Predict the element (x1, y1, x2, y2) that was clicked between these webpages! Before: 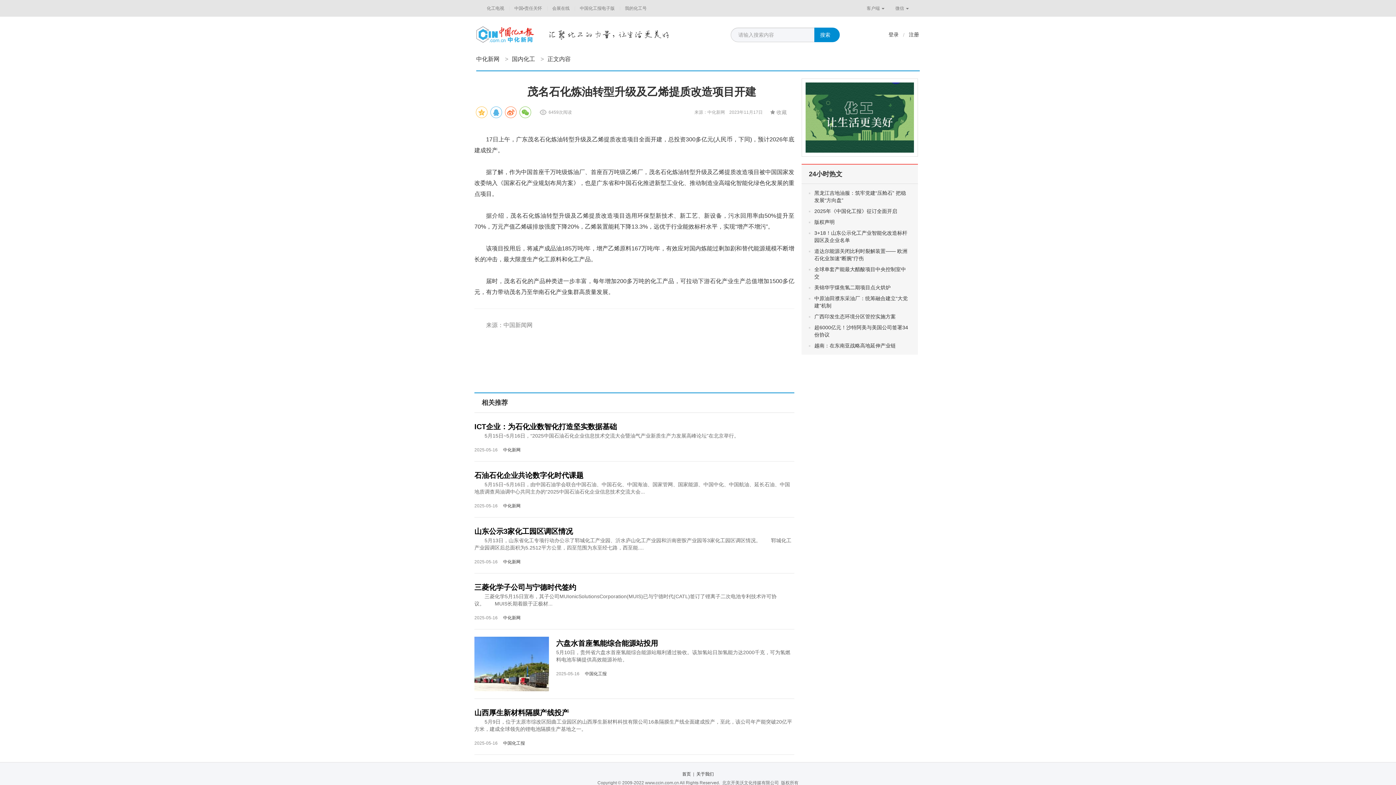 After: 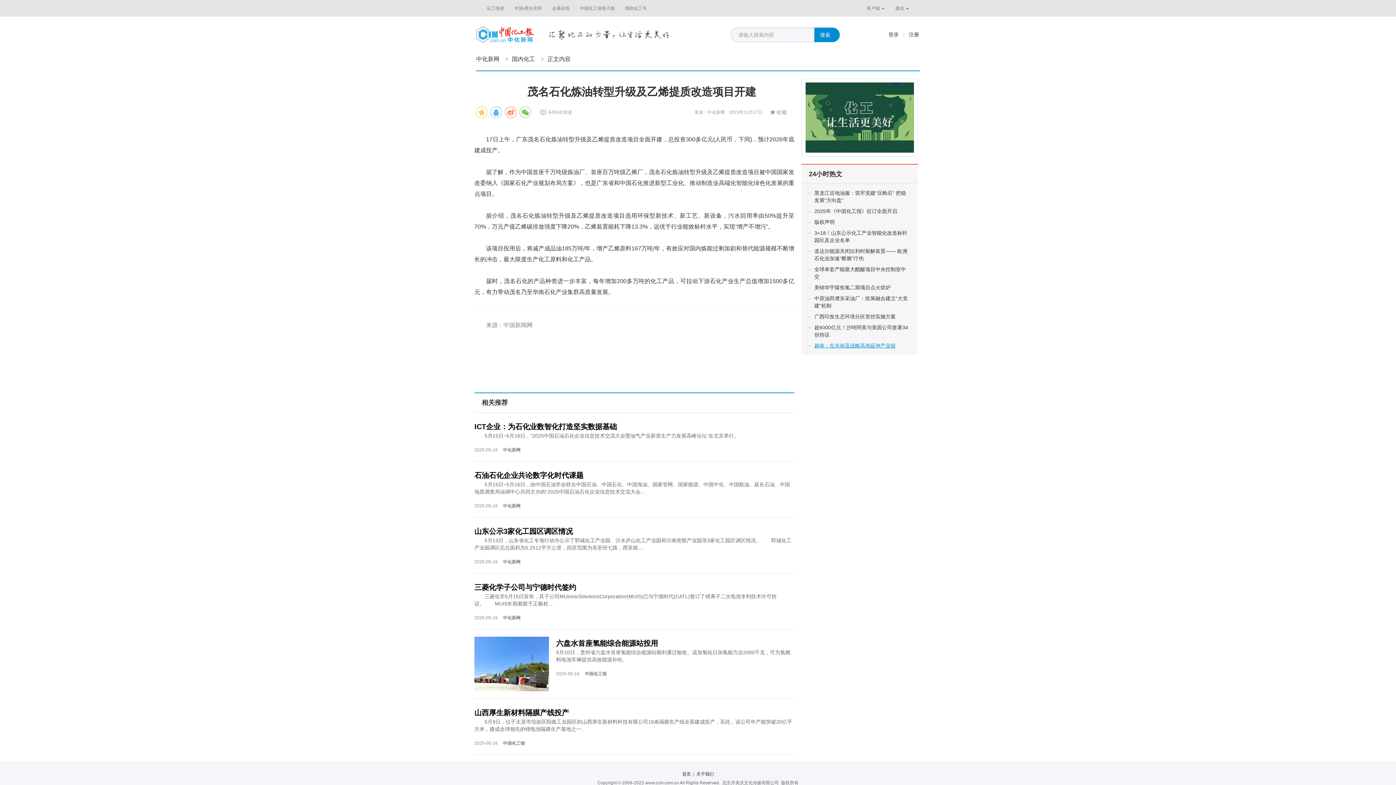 Action: label: 越南：在东南亚战略高地延伸产业链 bbox: (814, 342, 896, 348)